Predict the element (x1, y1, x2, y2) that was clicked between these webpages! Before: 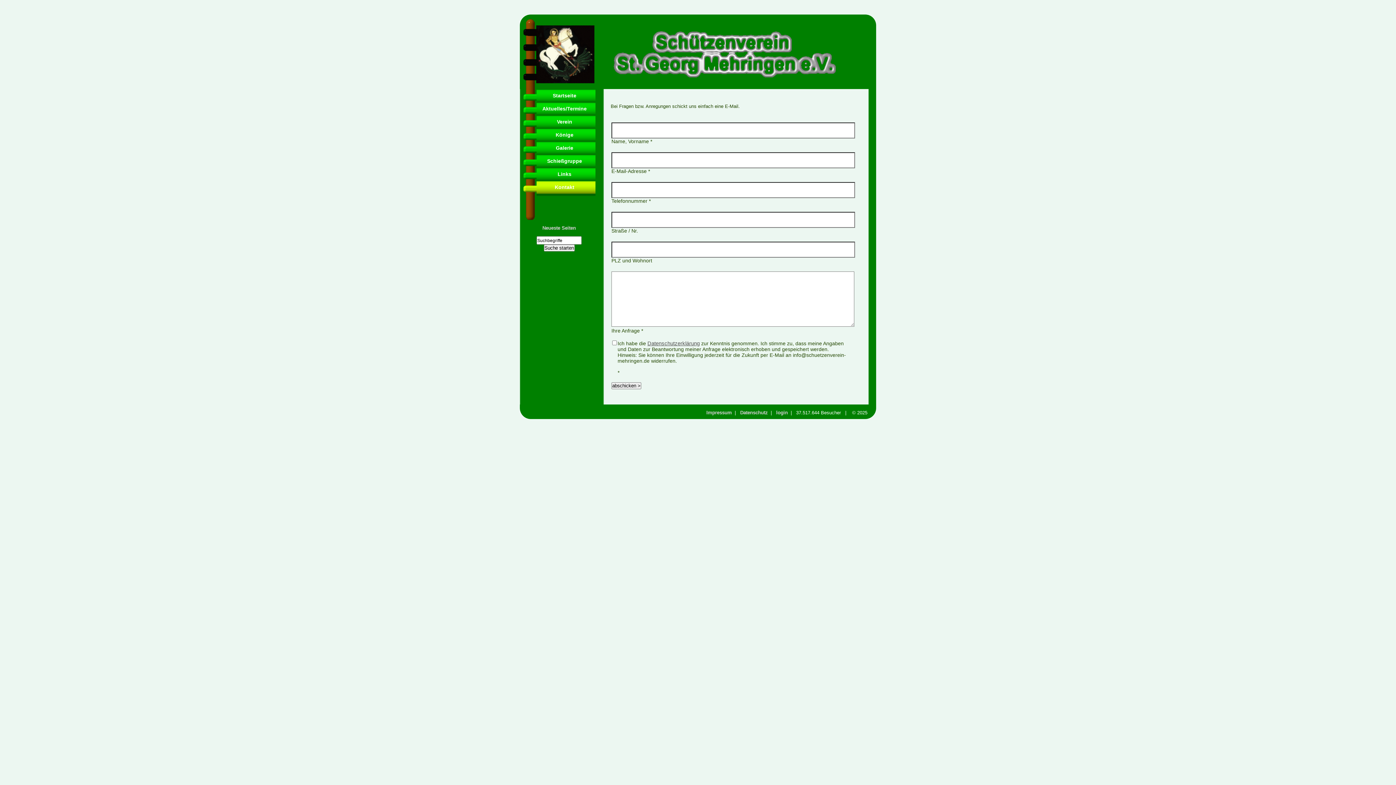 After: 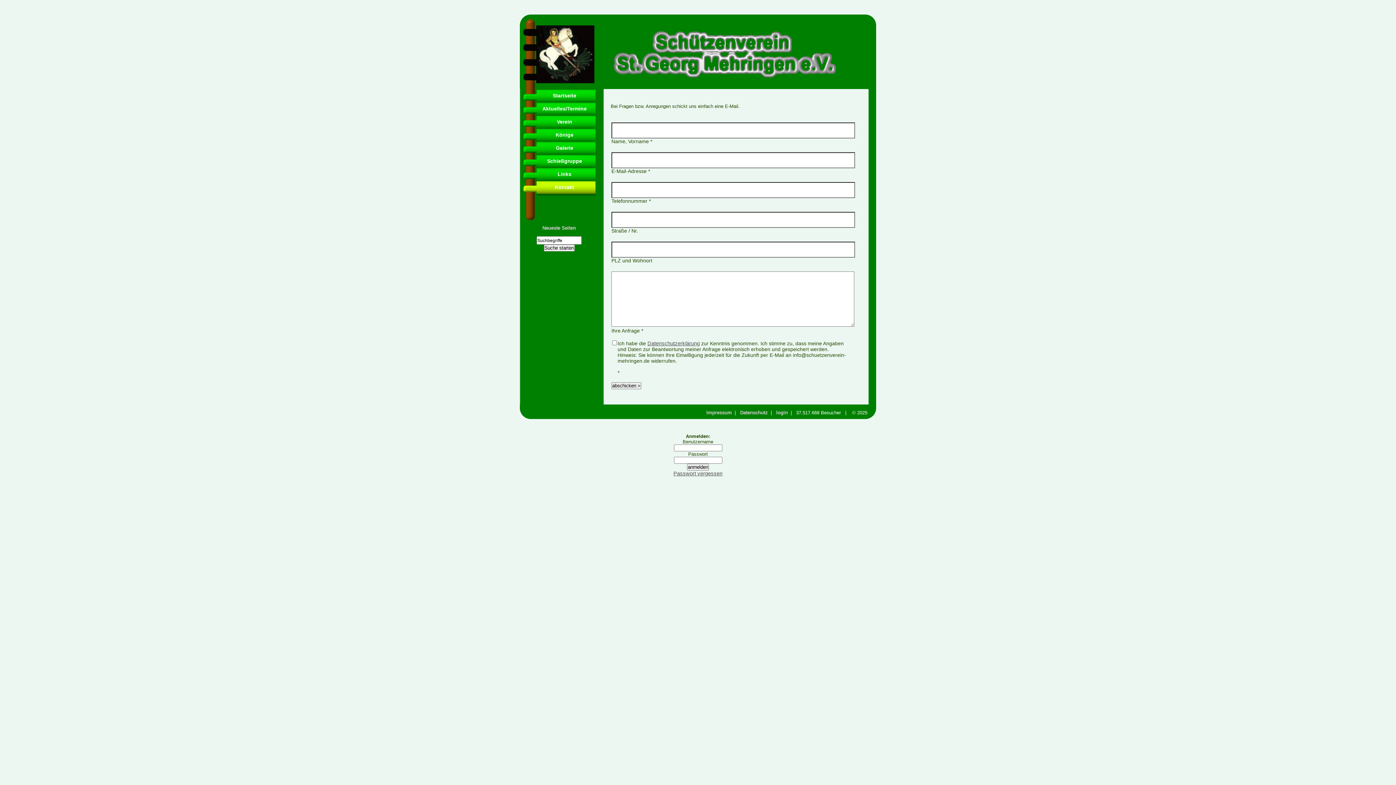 Action: label: login bbox: (776, 410, 788, 415)